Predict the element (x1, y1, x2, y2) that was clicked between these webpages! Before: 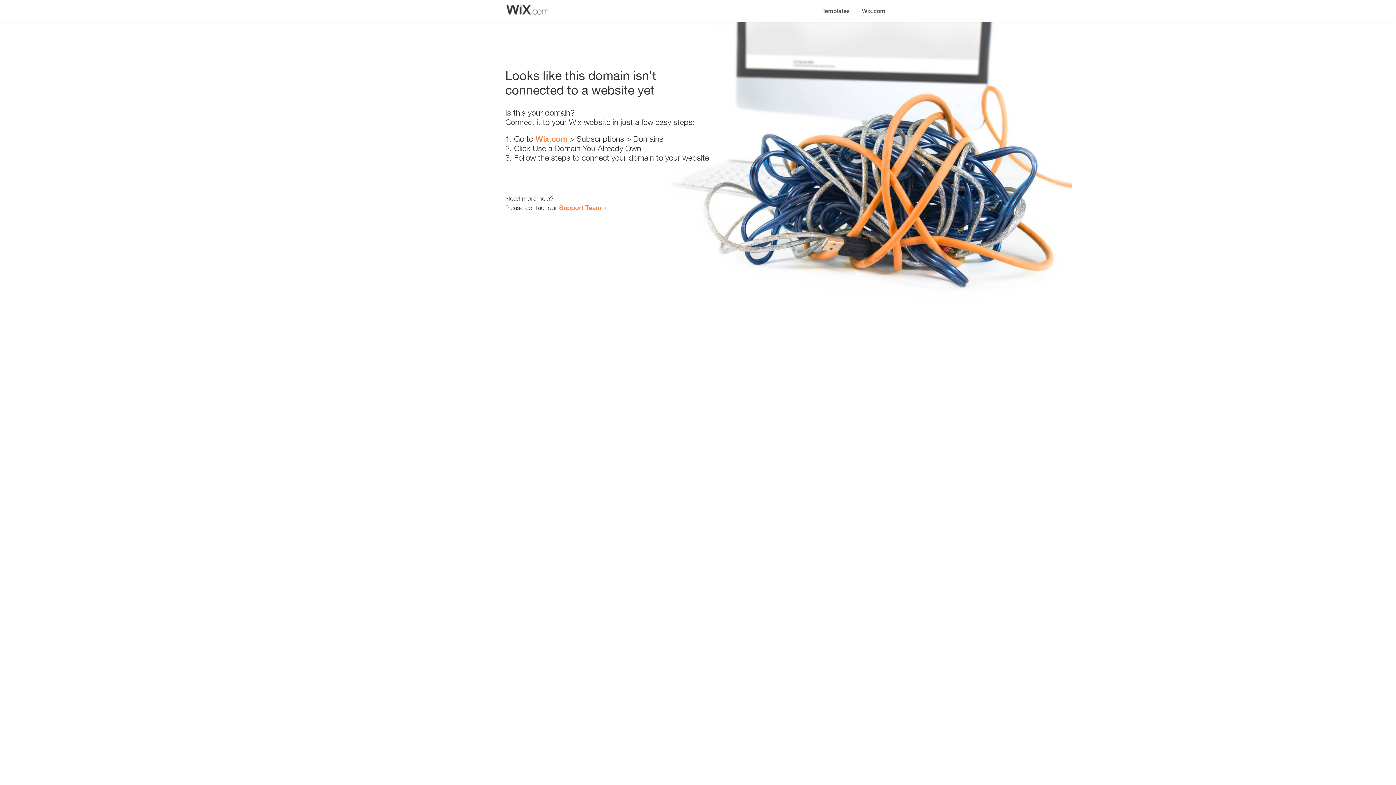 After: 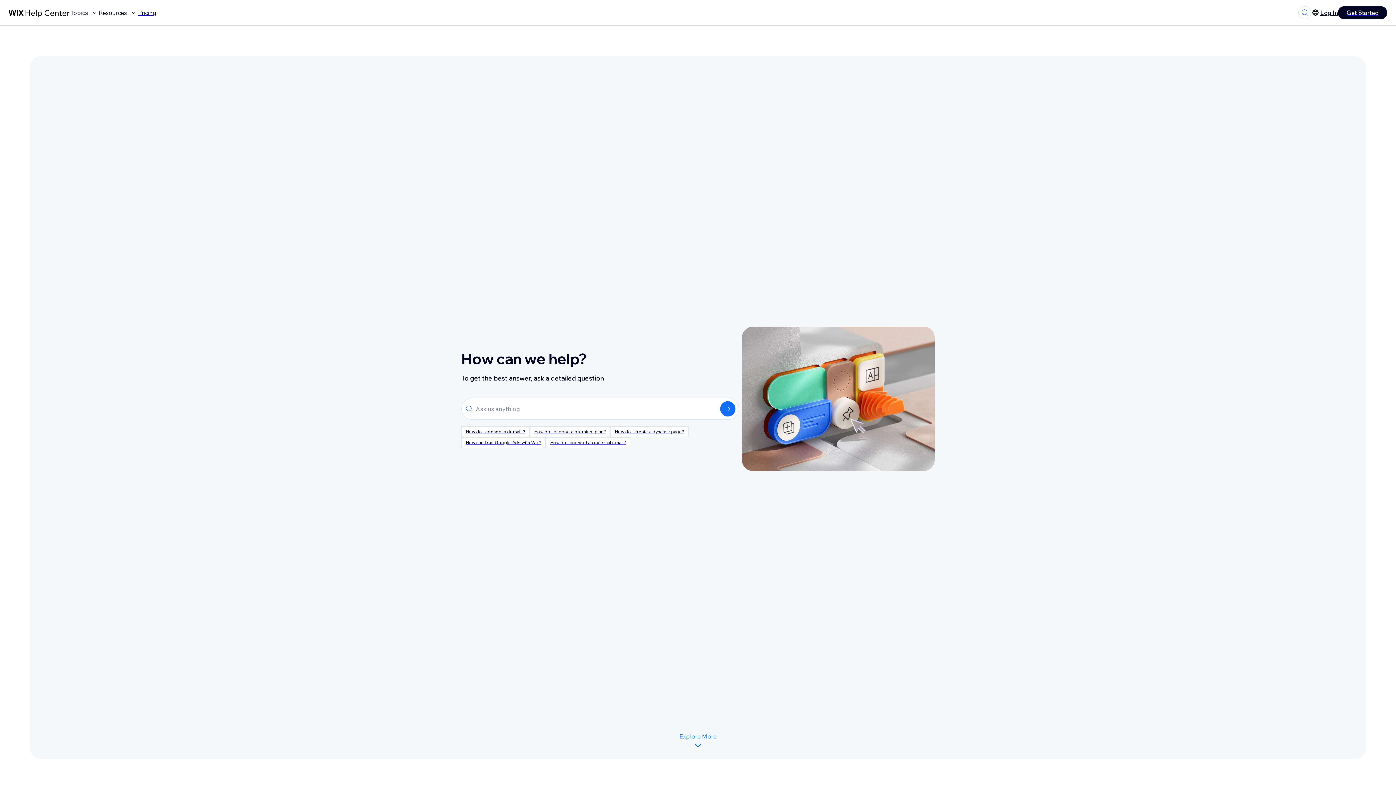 Action: bbox: (559, 203, 601, 211) label: Support Team